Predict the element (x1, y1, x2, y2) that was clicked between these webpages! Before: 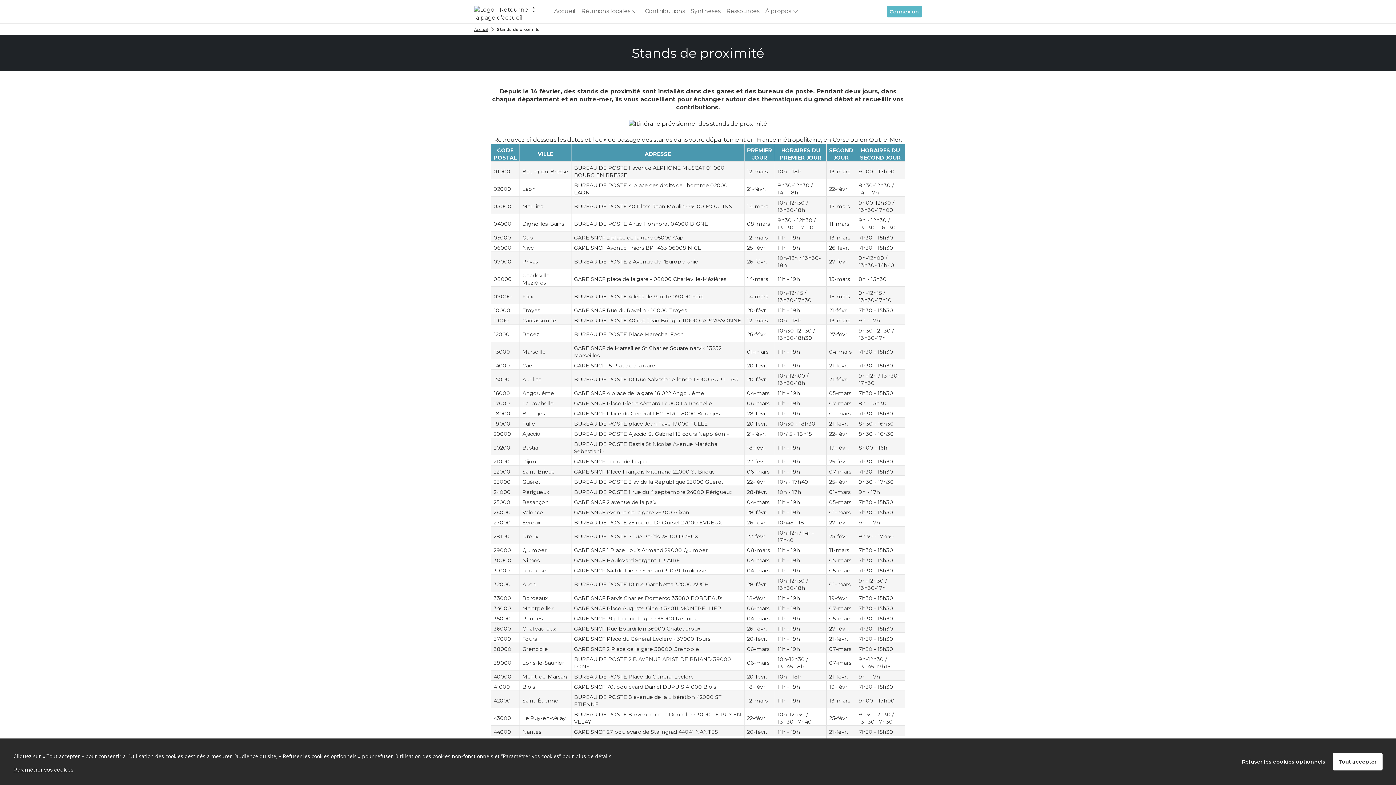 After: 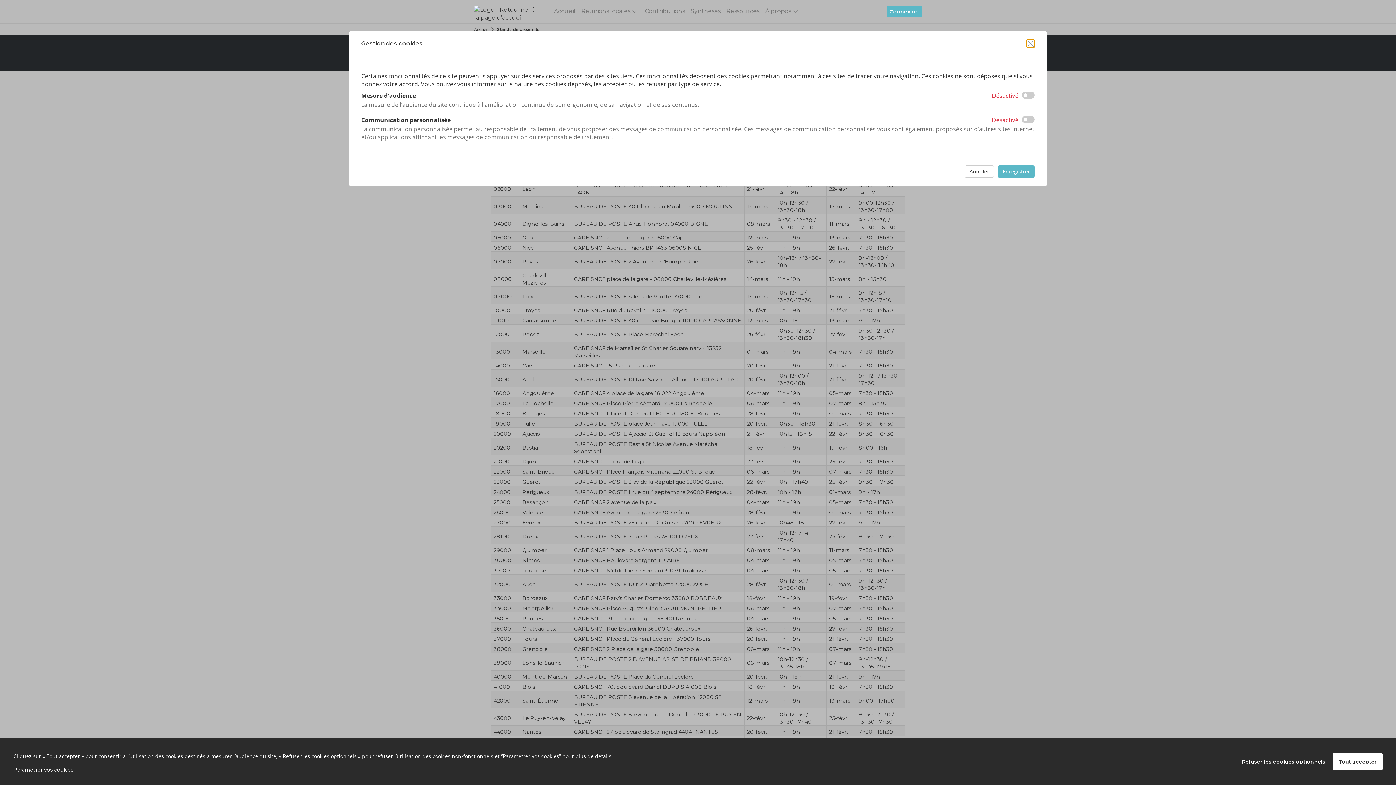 Action: label: Paramétrer vos cookies bbox: (13, 766, 73, 773)